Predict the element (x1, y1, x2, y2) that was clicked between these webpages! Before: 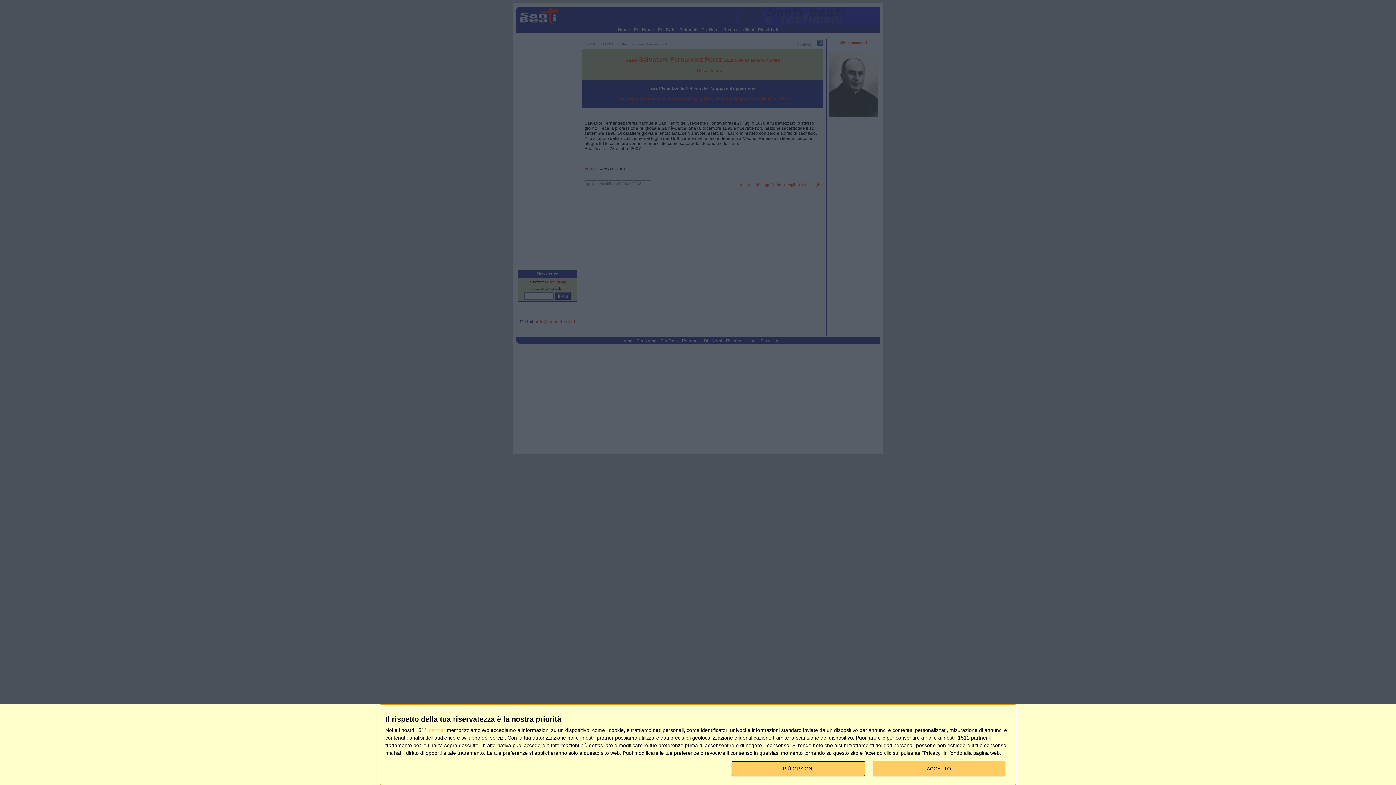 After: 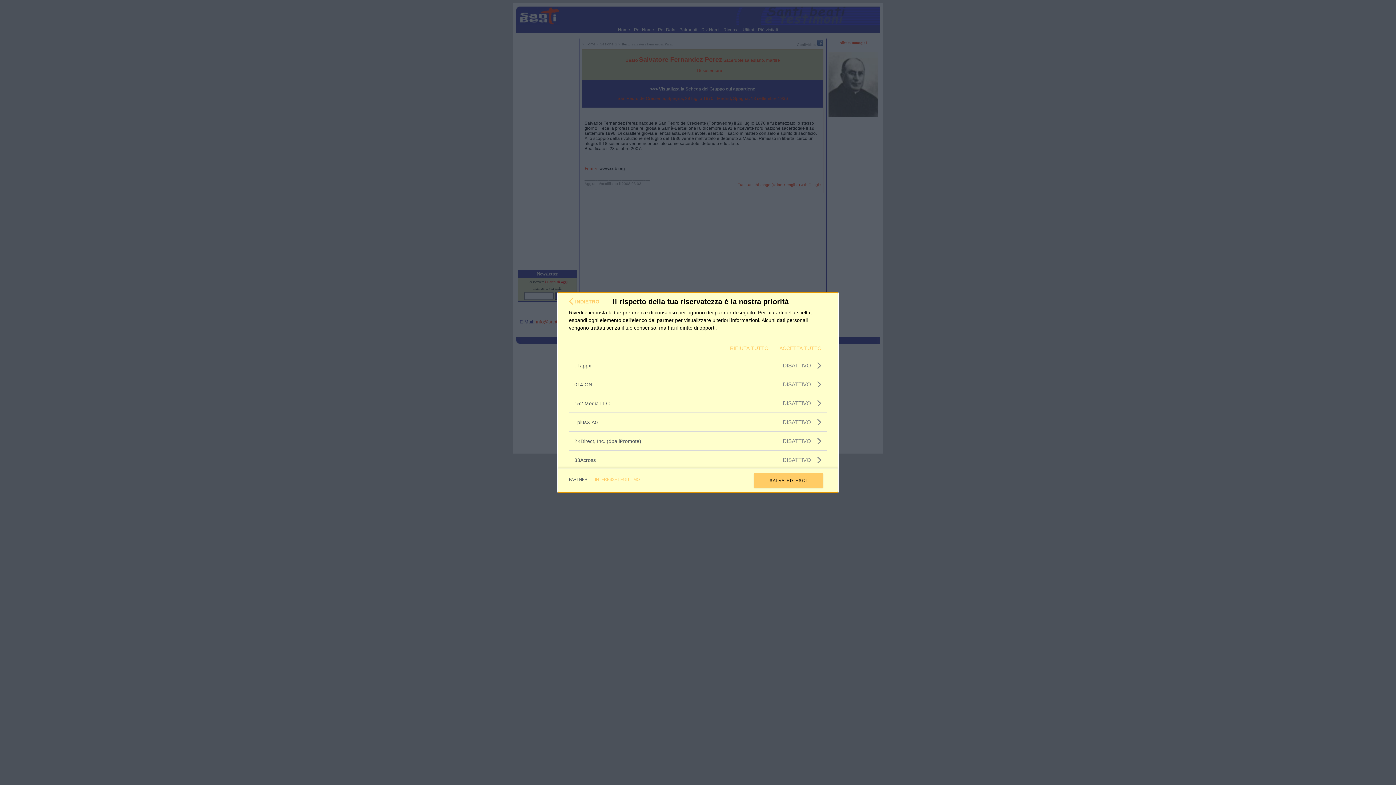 Action: bbox: (428, 728, 445, 733) label: partner